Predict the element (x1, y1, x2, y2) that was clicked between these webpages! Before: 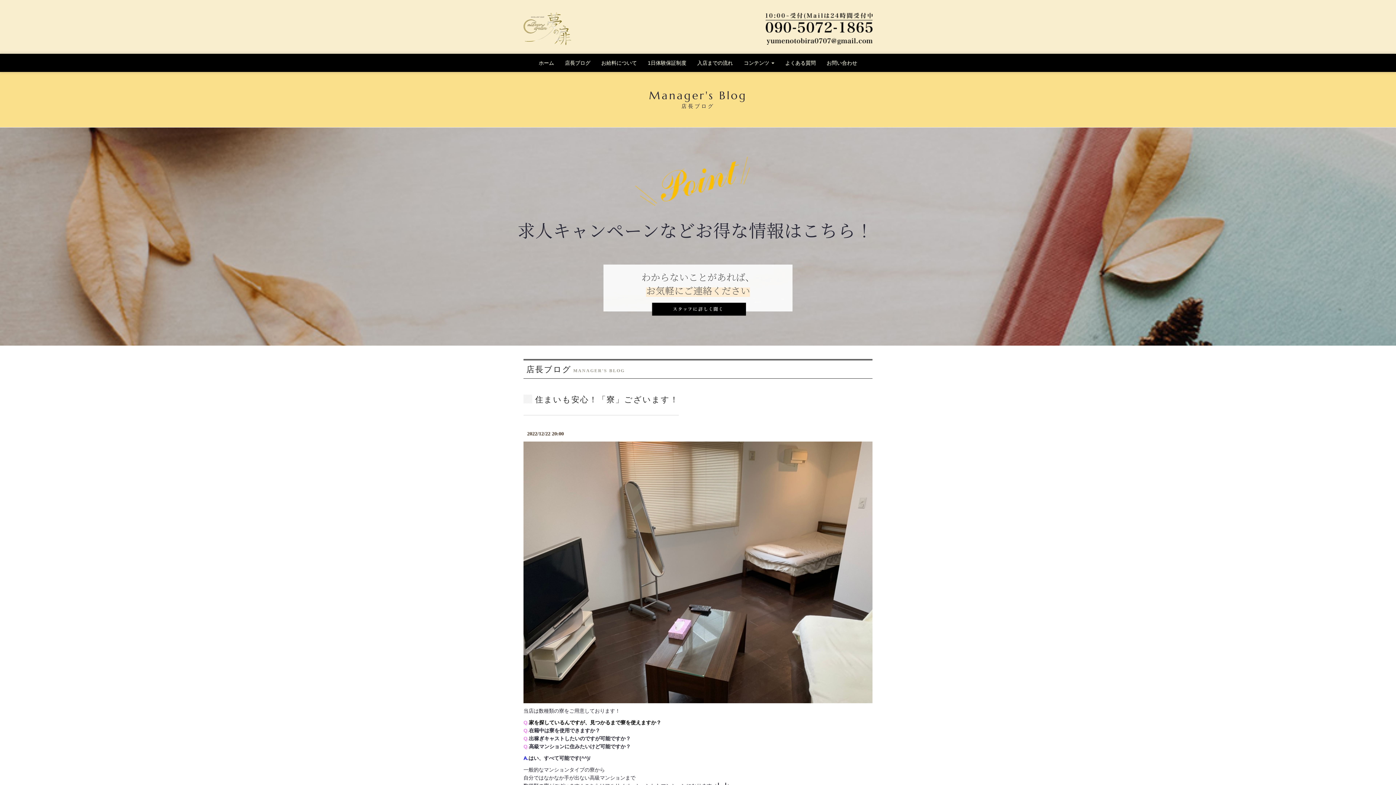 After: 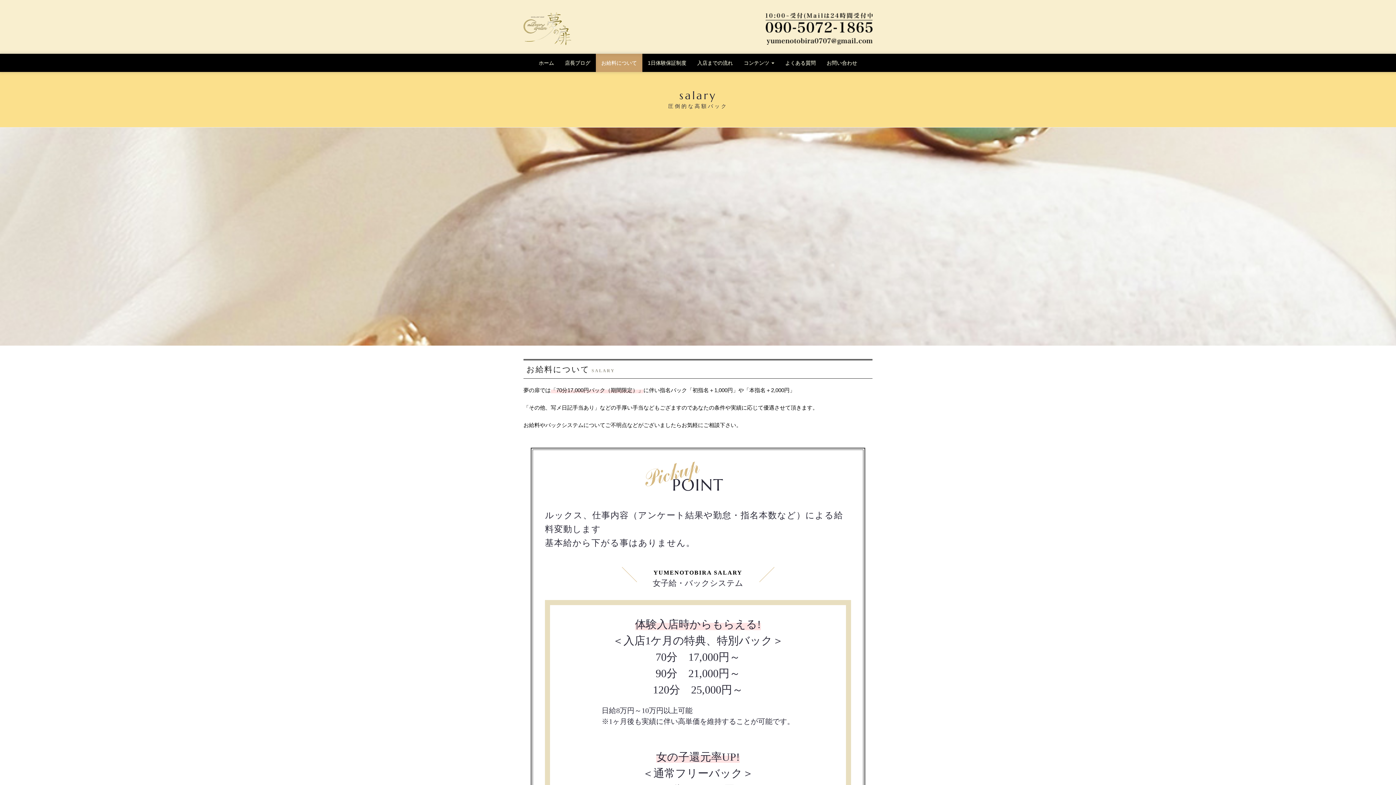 Action: bbox: (596, 53, 642, 72) label: お給料について